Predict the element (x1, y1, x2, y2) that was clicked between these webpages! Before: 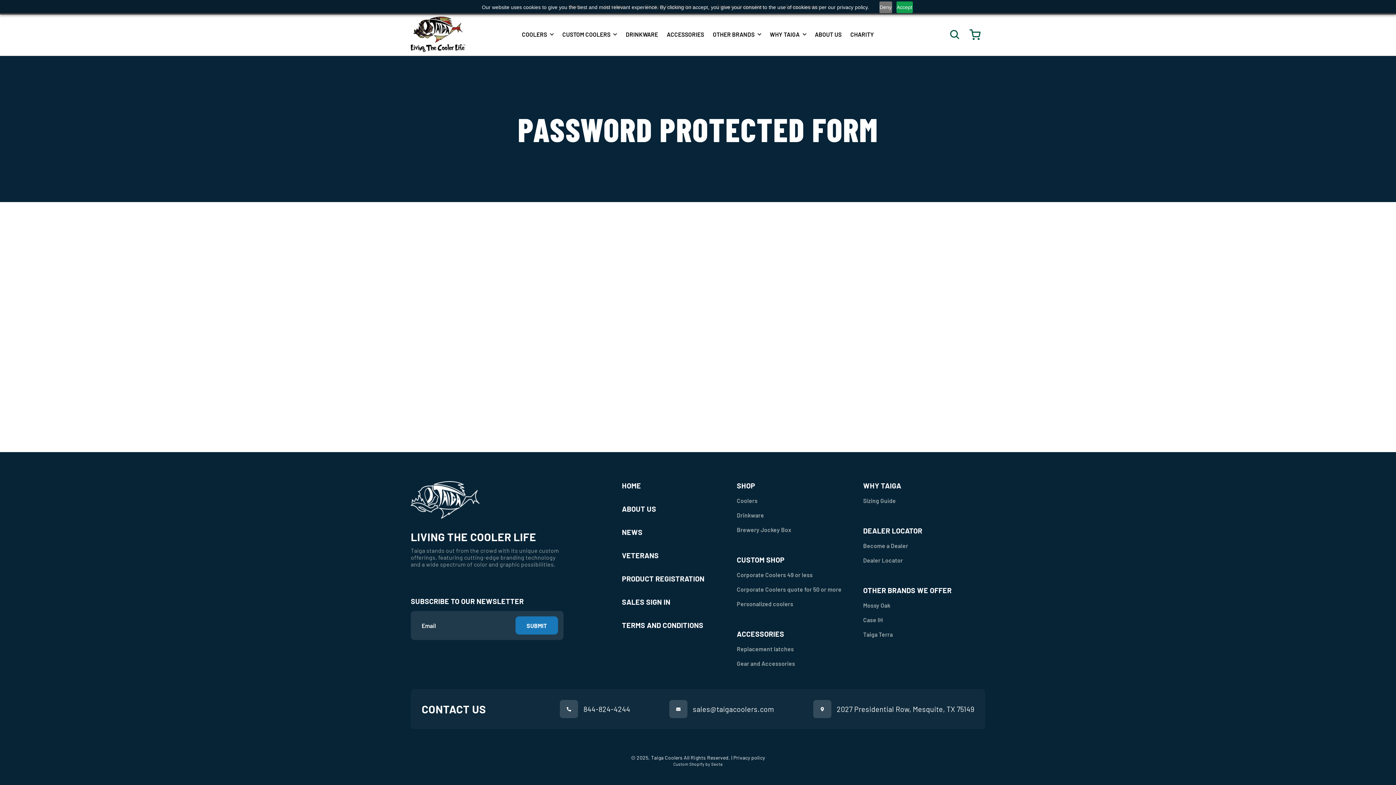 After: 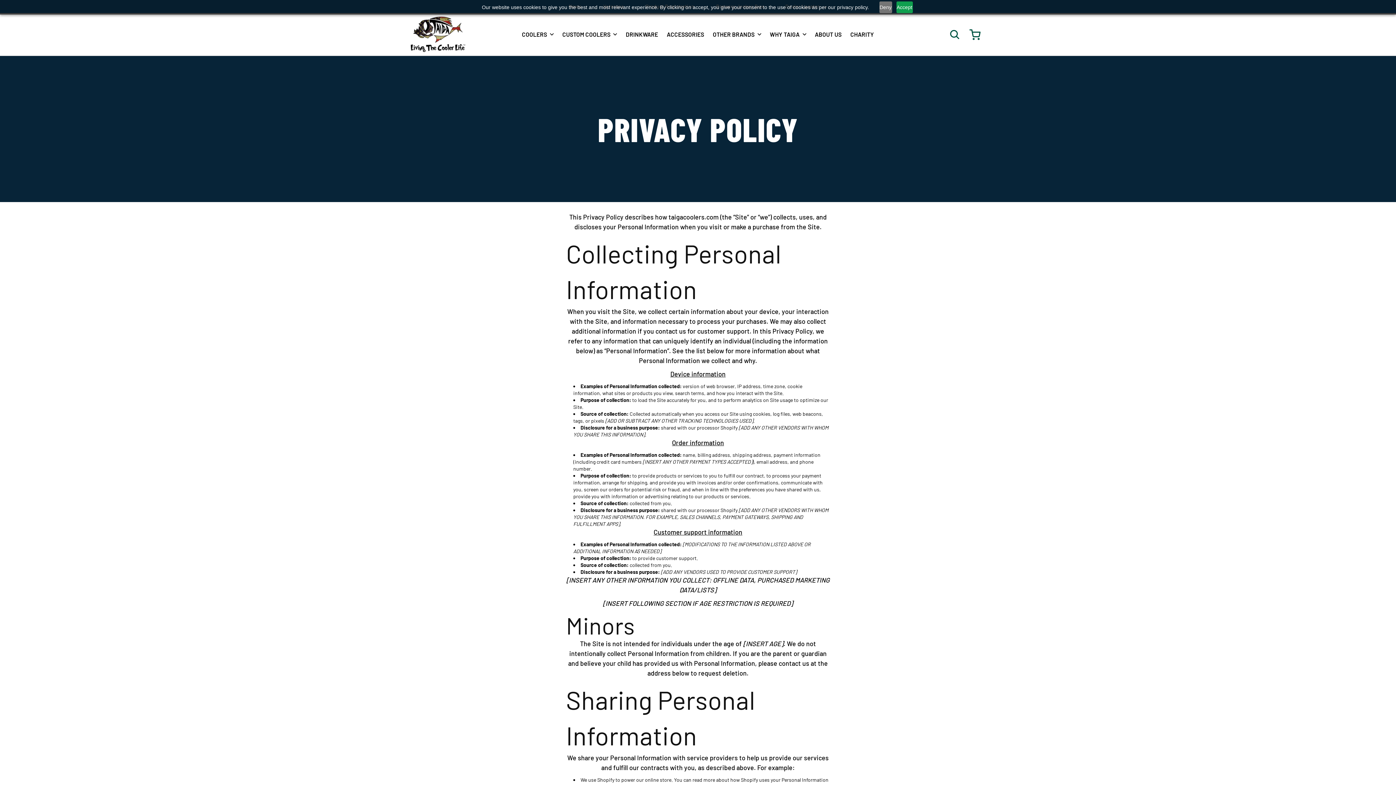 Action: bbox: (733, 754, 765, 761) label: Privacy policy